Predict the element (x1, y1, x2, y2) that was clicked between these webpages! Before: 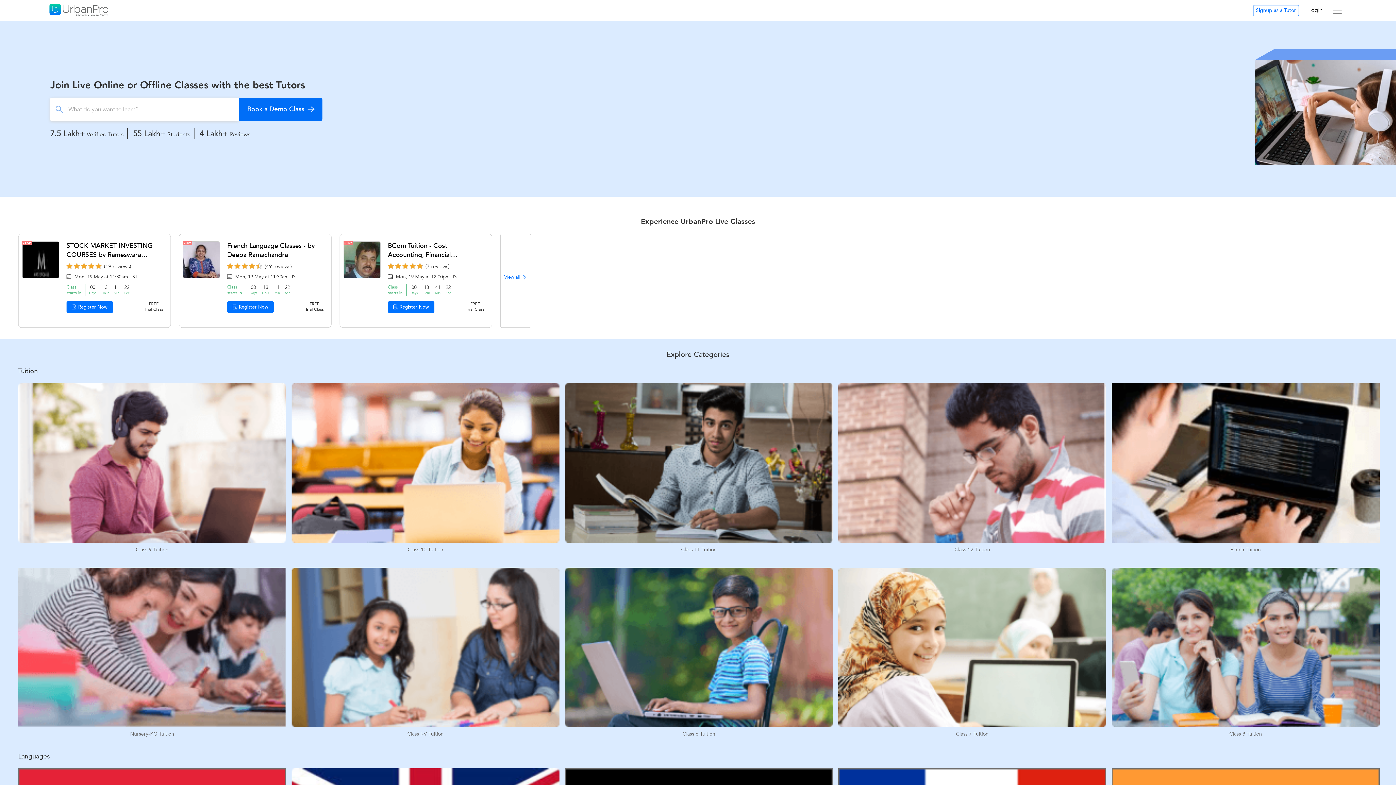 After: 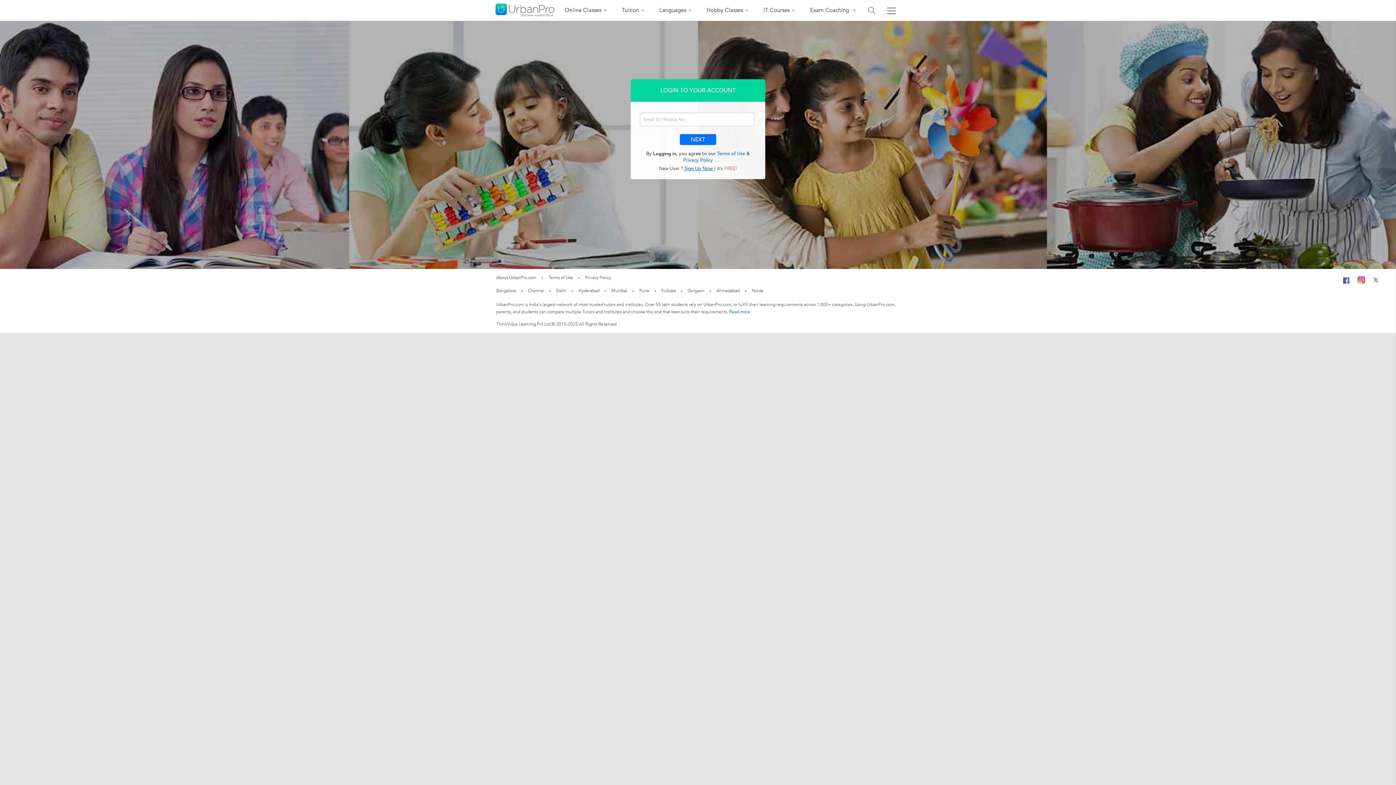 Action: label: Login bbox: (1308, 6, 1323, 14)